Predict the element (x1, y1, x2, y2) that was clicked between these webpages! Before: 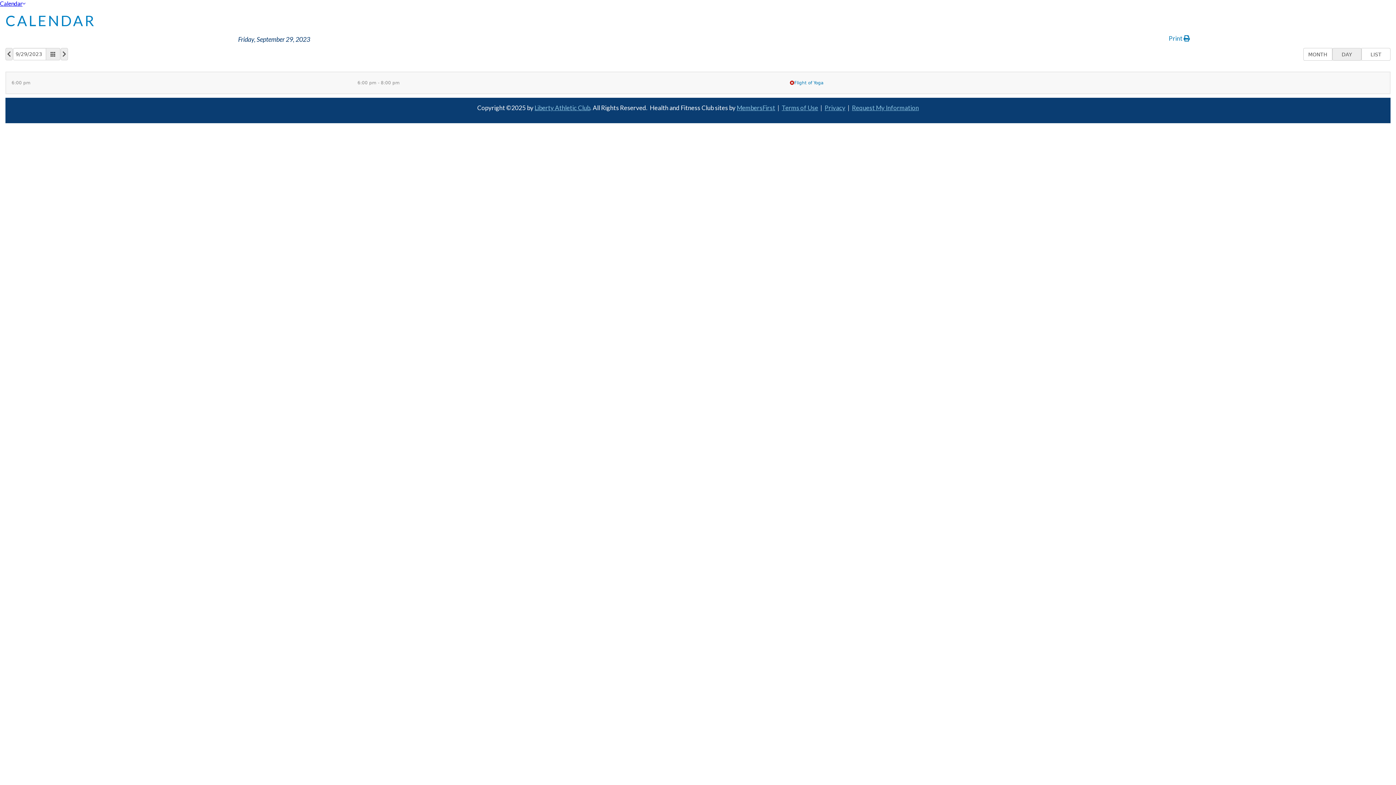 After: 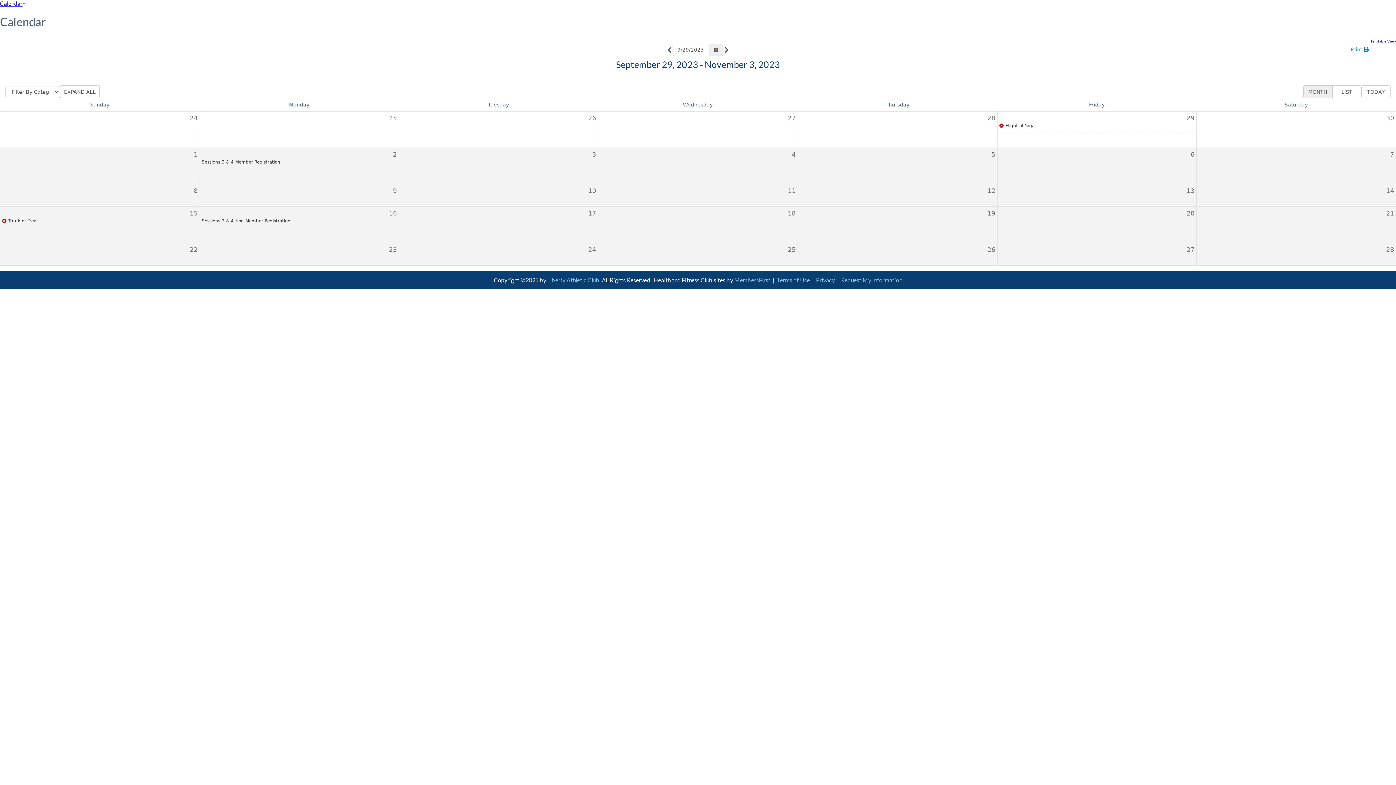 Action: bbox: (1303, 48, 1332, 60) label: MONTH